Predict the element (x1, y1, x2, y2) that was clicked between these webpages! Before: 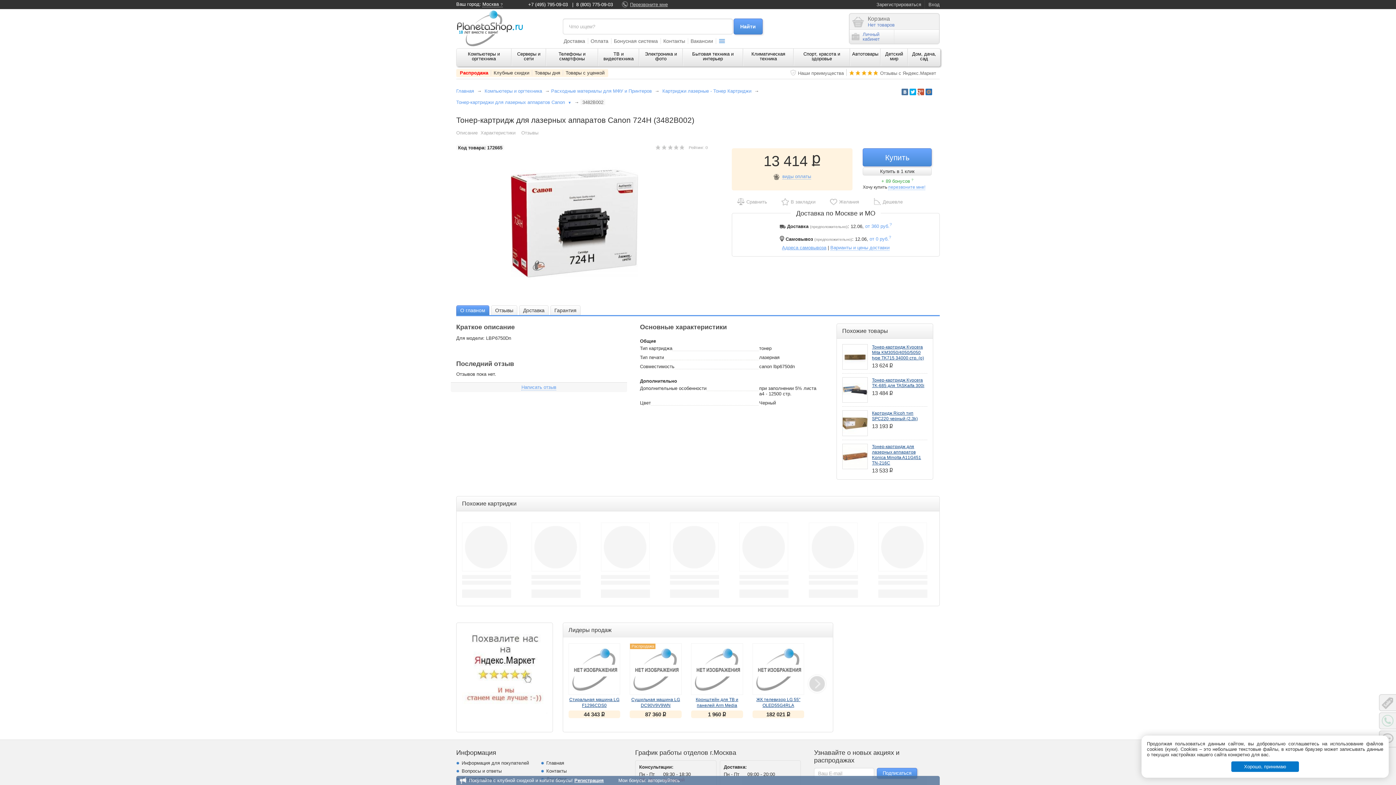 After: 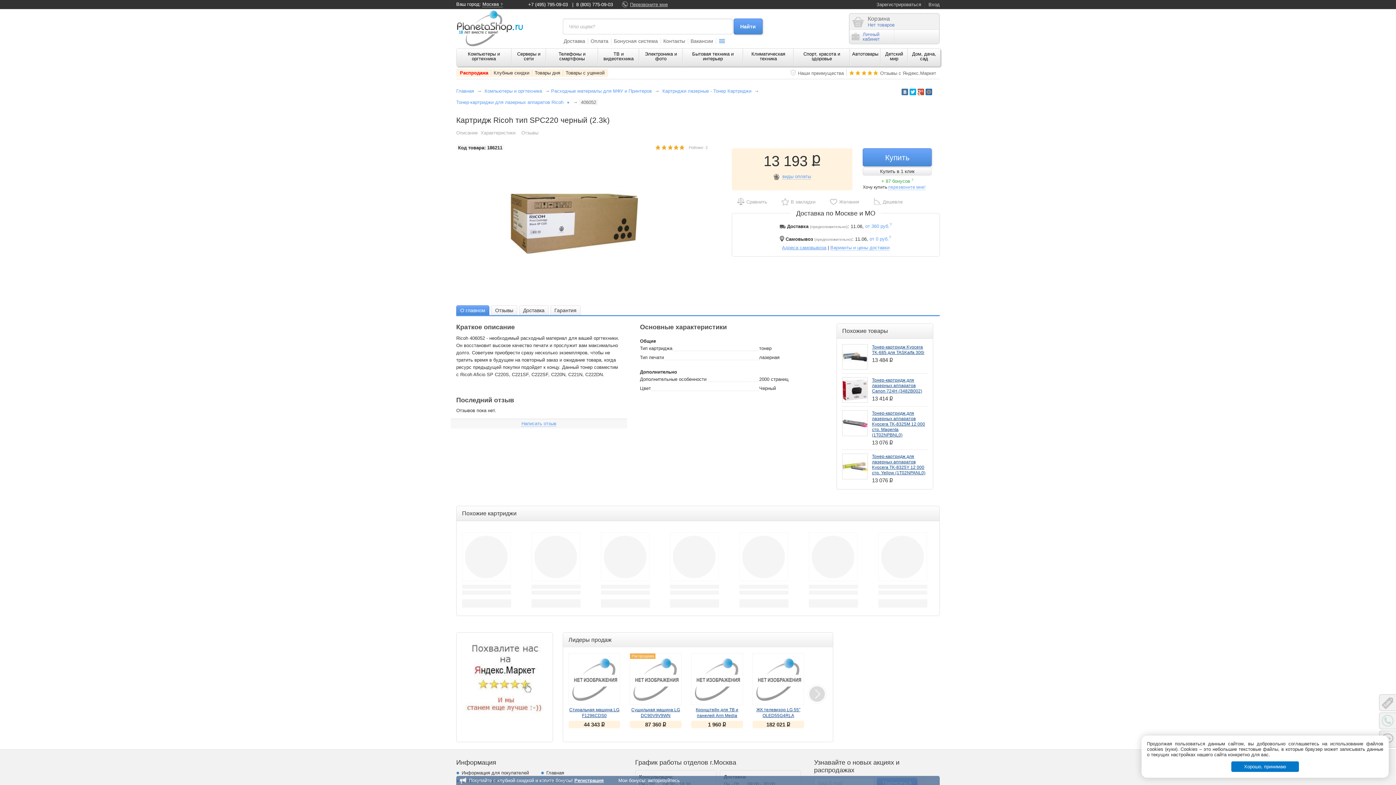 Action: bbox: (842, 410, 867, 436)